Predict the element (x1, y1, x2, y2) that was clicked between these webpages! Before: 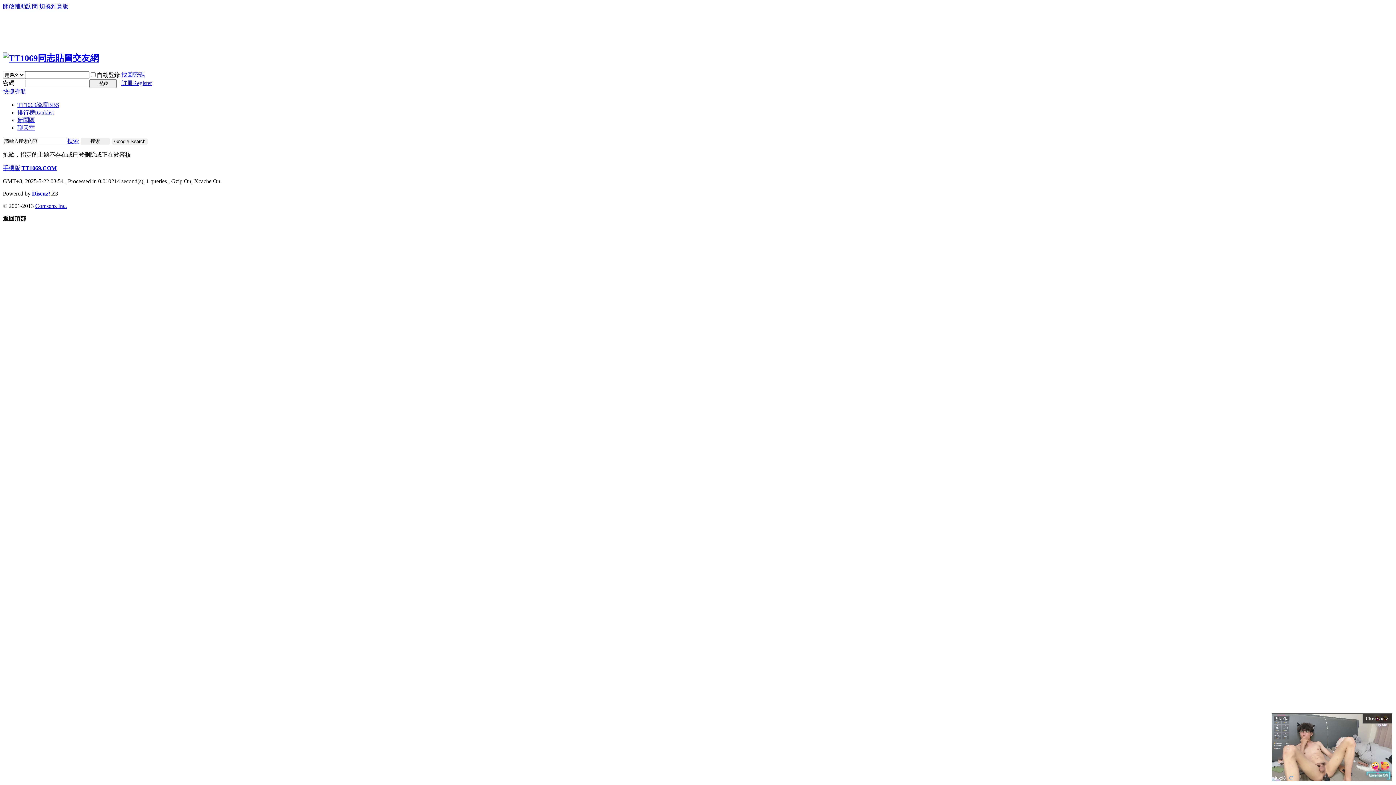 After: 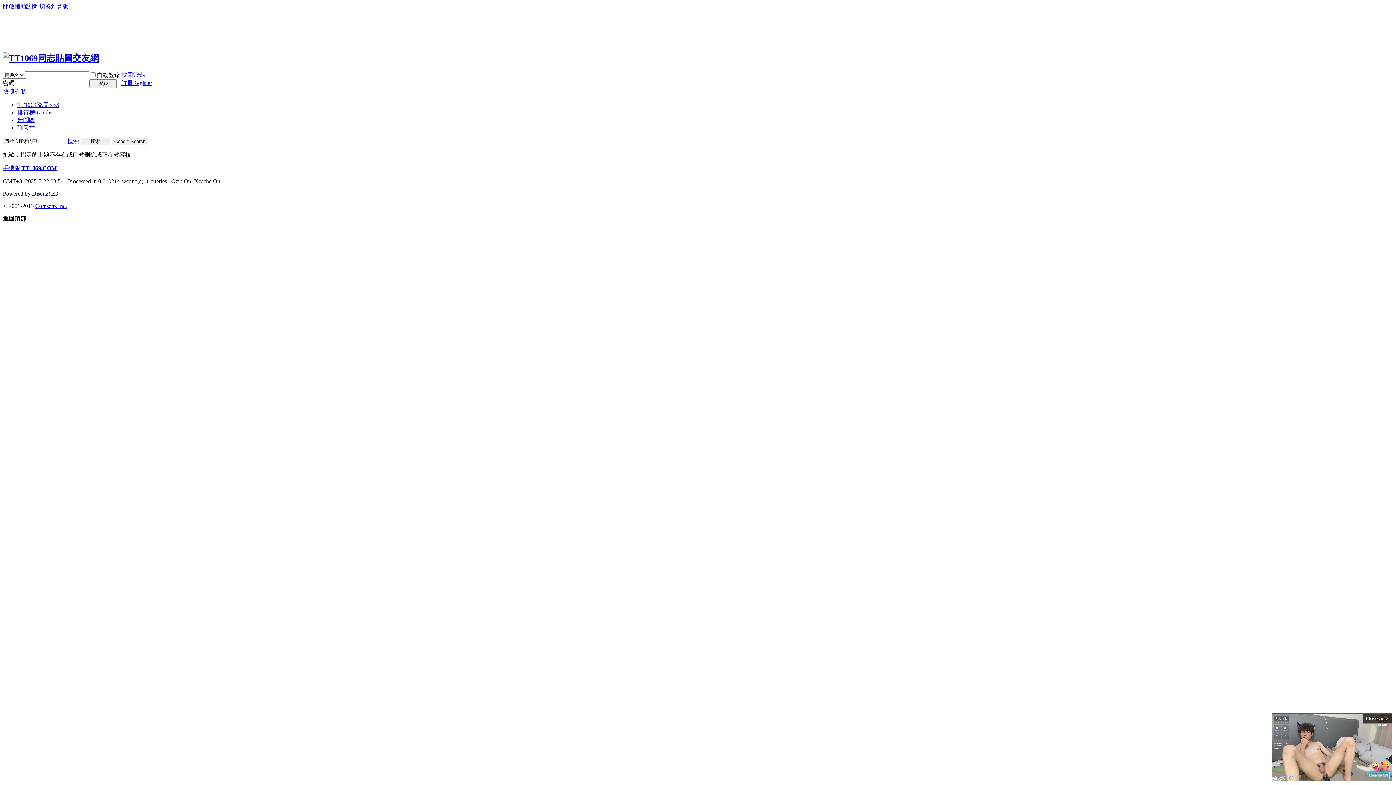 Action: label: LIVE
ju-zi8 bbox: (1305, 714, 1425, 781)